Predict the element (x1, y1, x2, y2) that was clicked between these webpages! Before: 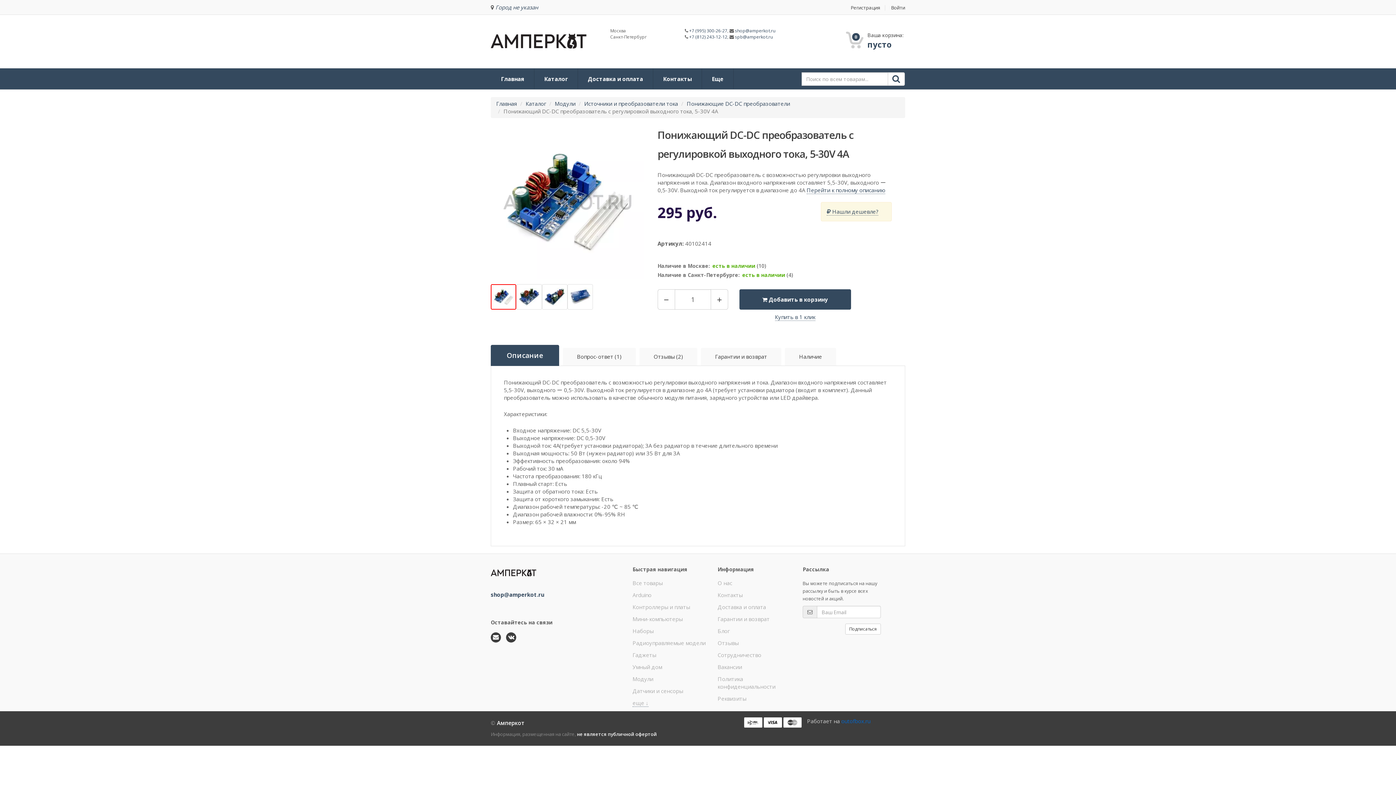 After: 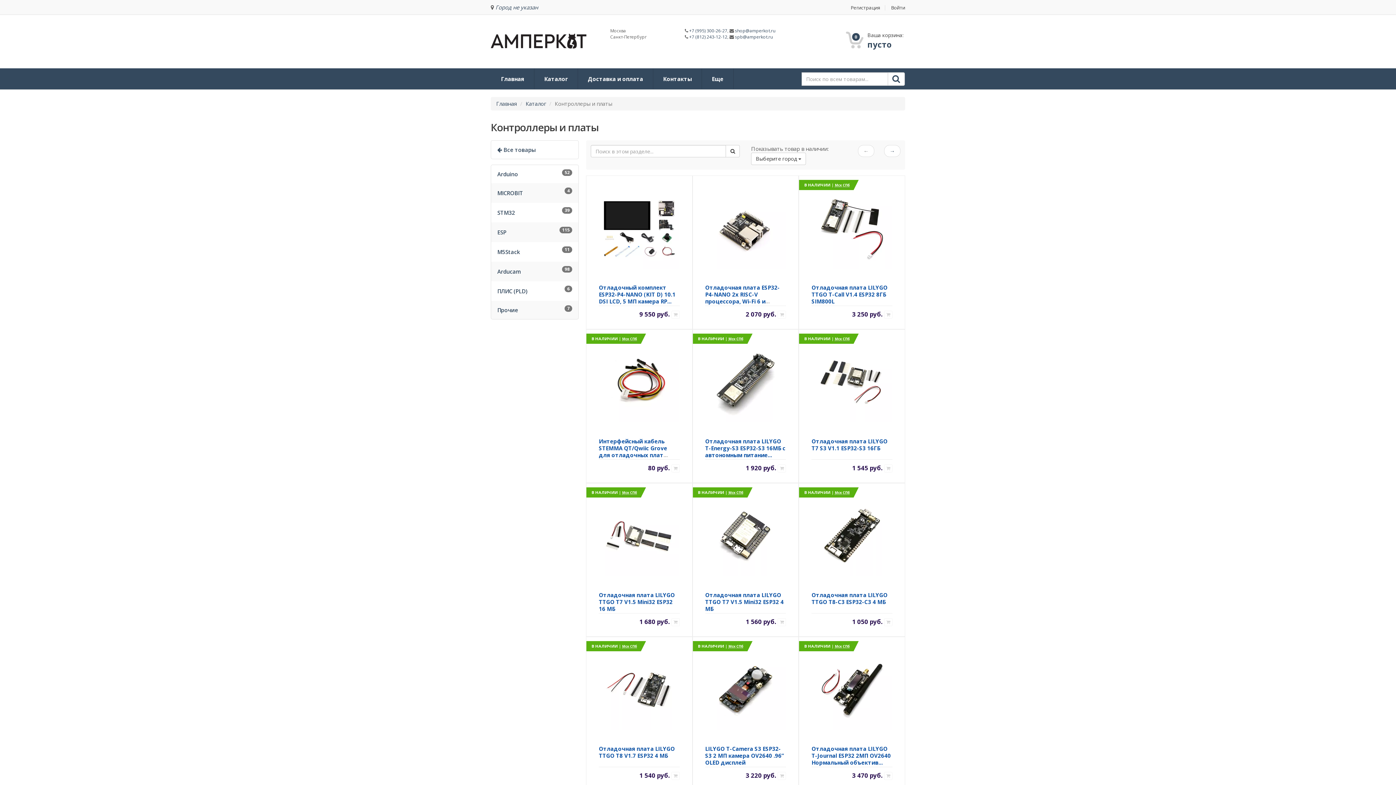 Action: label: Контроллеры и платы bbox: (632, 603, 690, 610)